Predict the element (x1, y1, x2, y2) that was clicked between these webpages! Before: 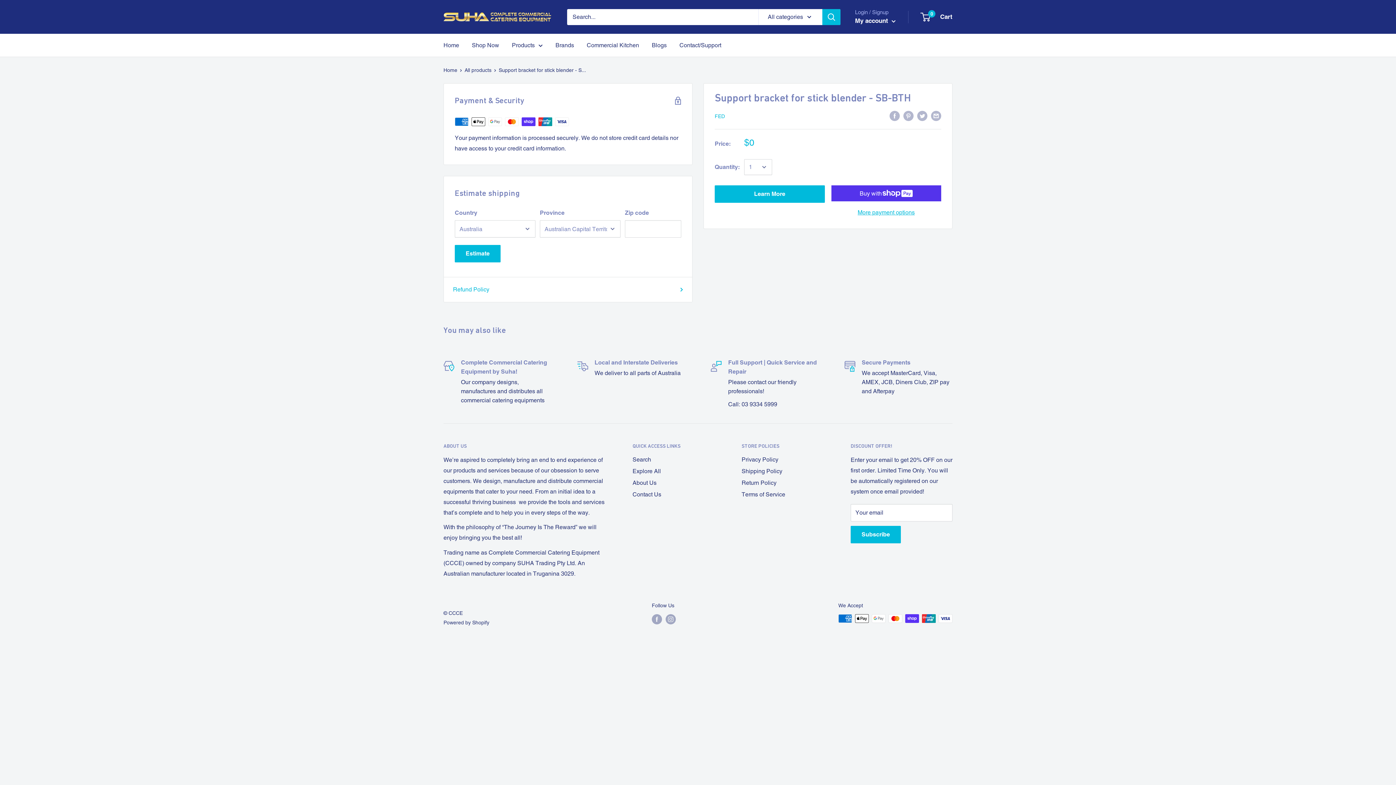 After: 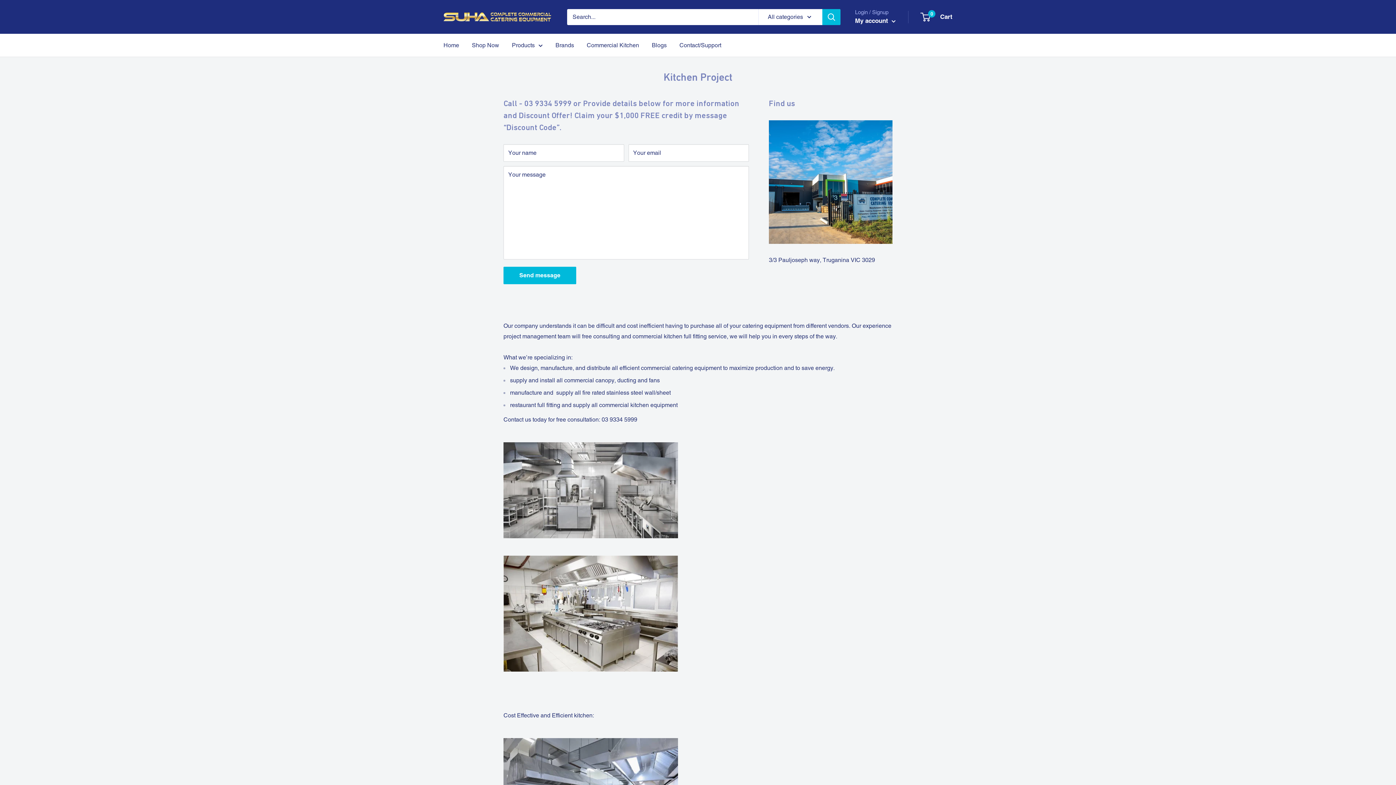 Action: label: Commercial Kitchen bbox: (586, 40, 639, 50)